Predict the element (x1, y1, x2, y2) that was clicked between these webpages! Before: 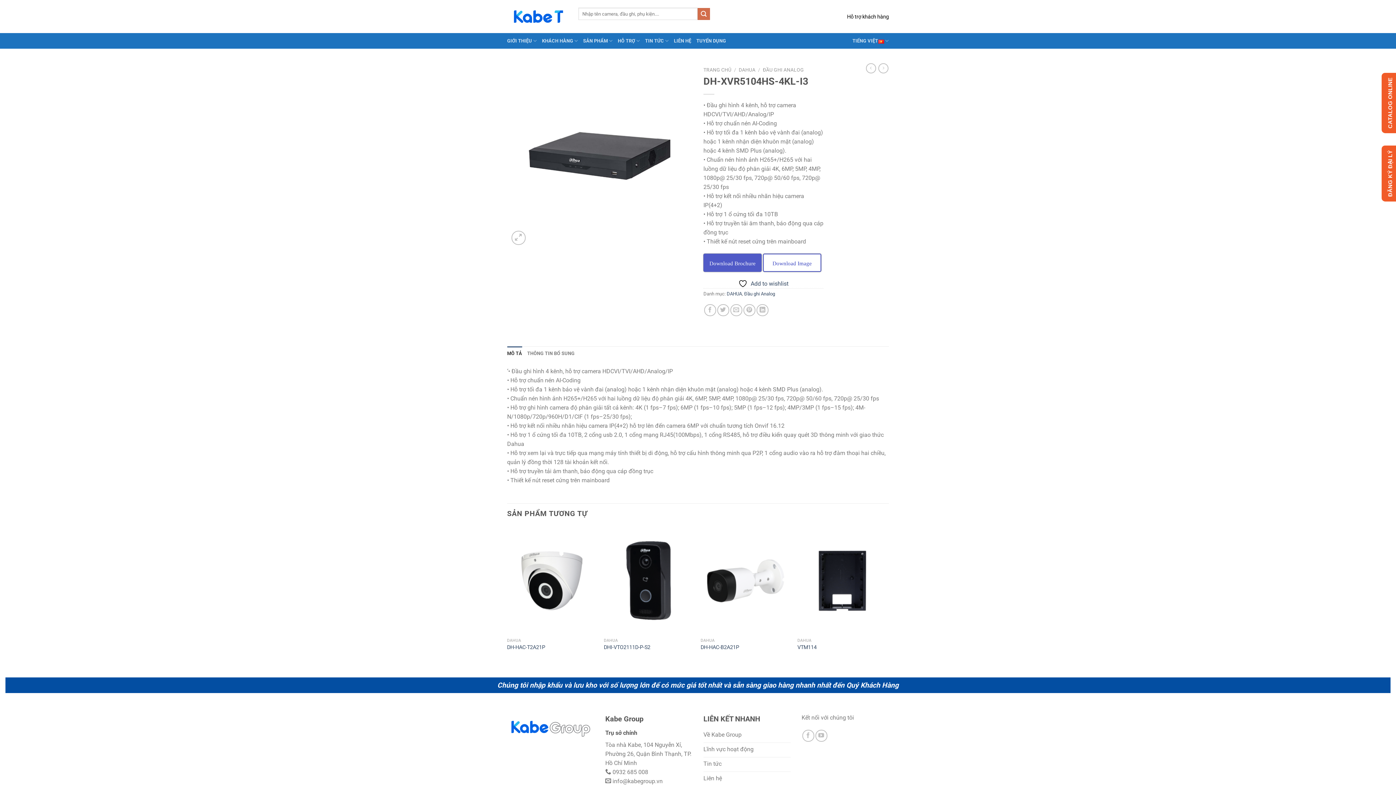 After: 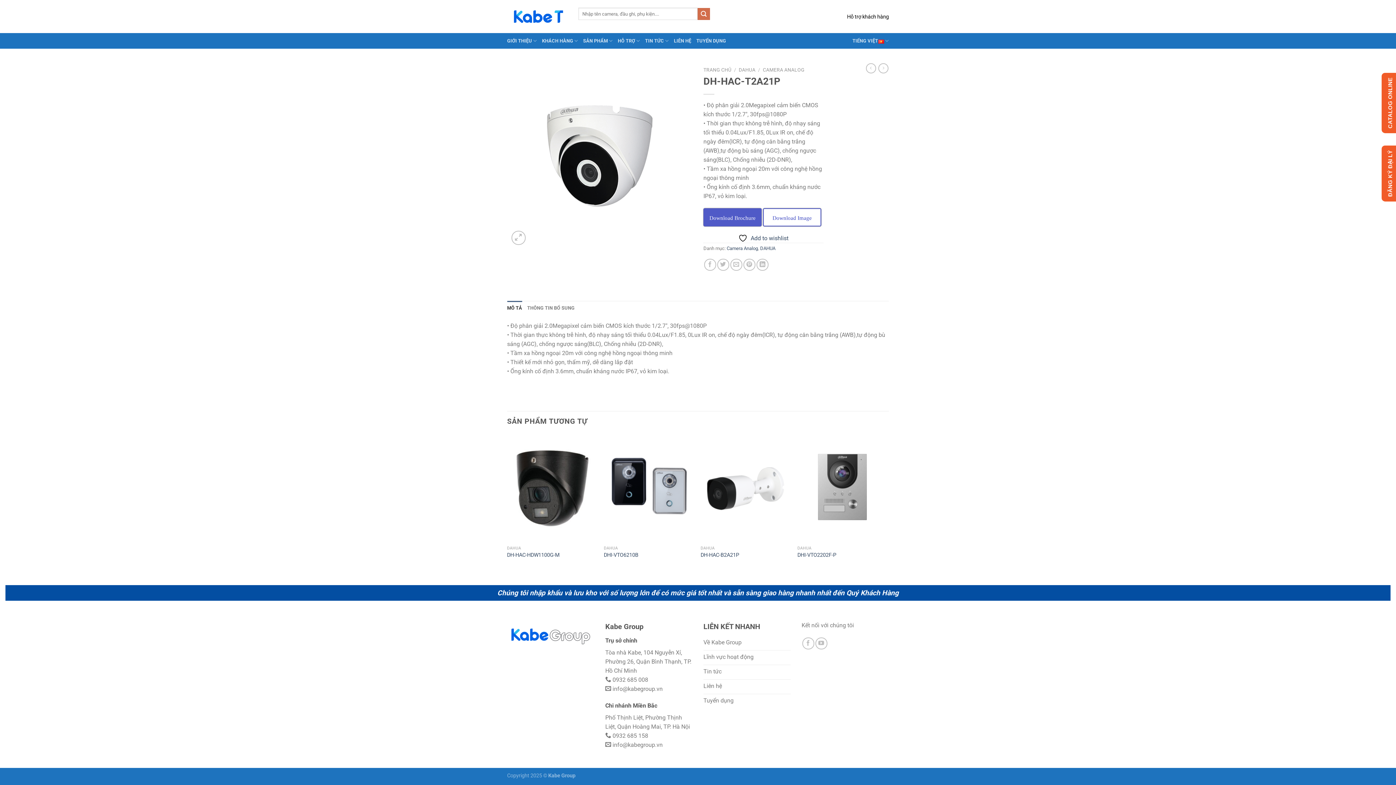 Action: bbox: (507, 527, 596, 634) label: DH-HAC-T2A21P